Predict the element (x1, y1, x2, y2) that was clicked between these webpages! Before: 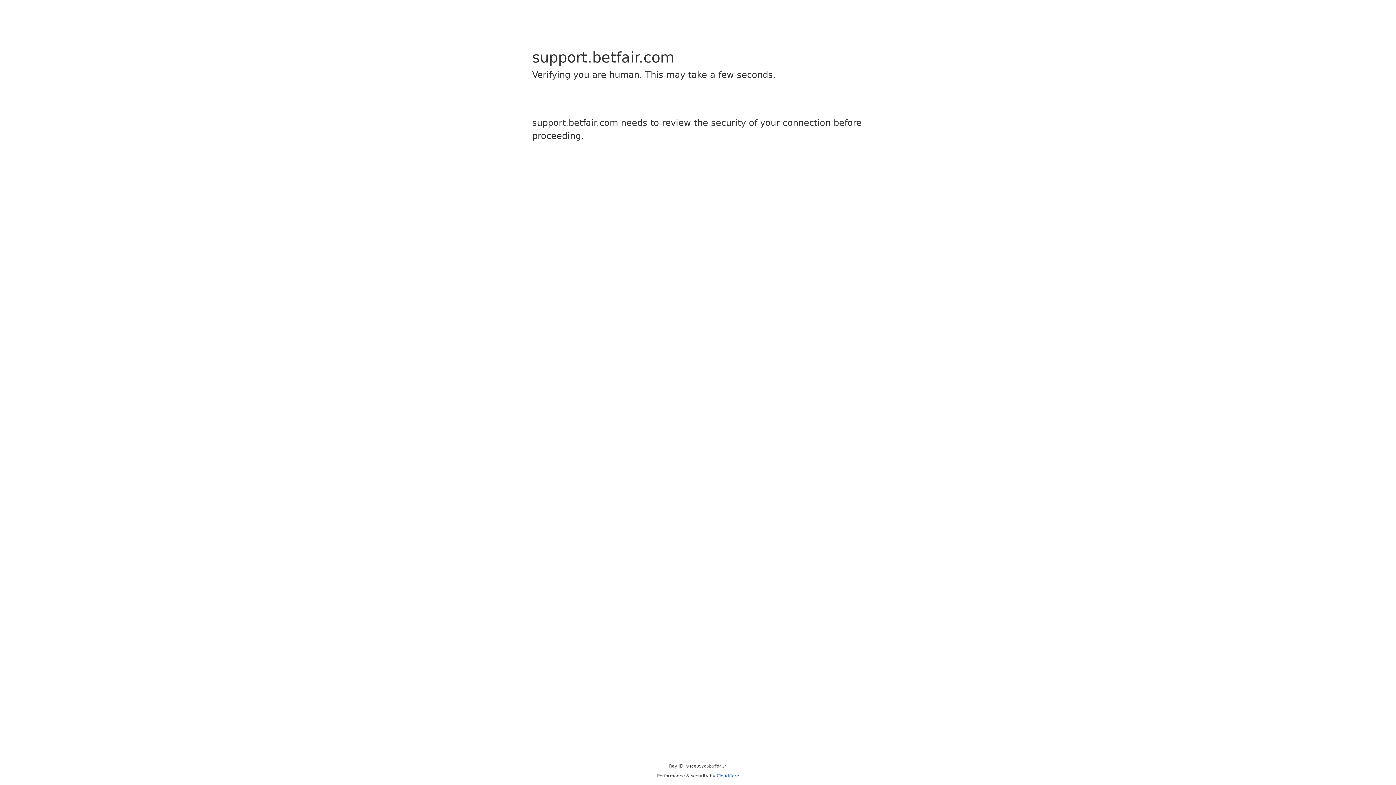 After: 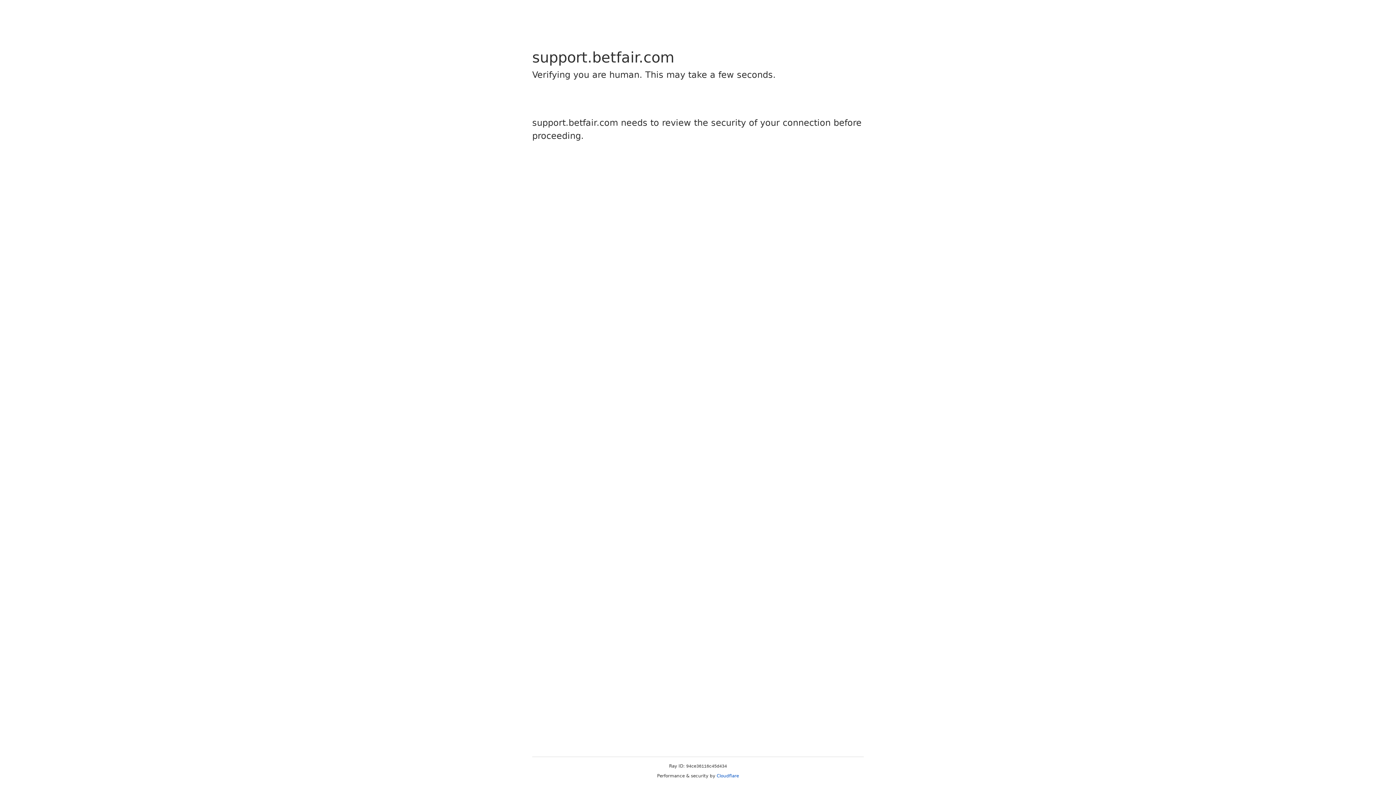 Action: bbox: (716, 773, 739, 778) label: Cloudflare